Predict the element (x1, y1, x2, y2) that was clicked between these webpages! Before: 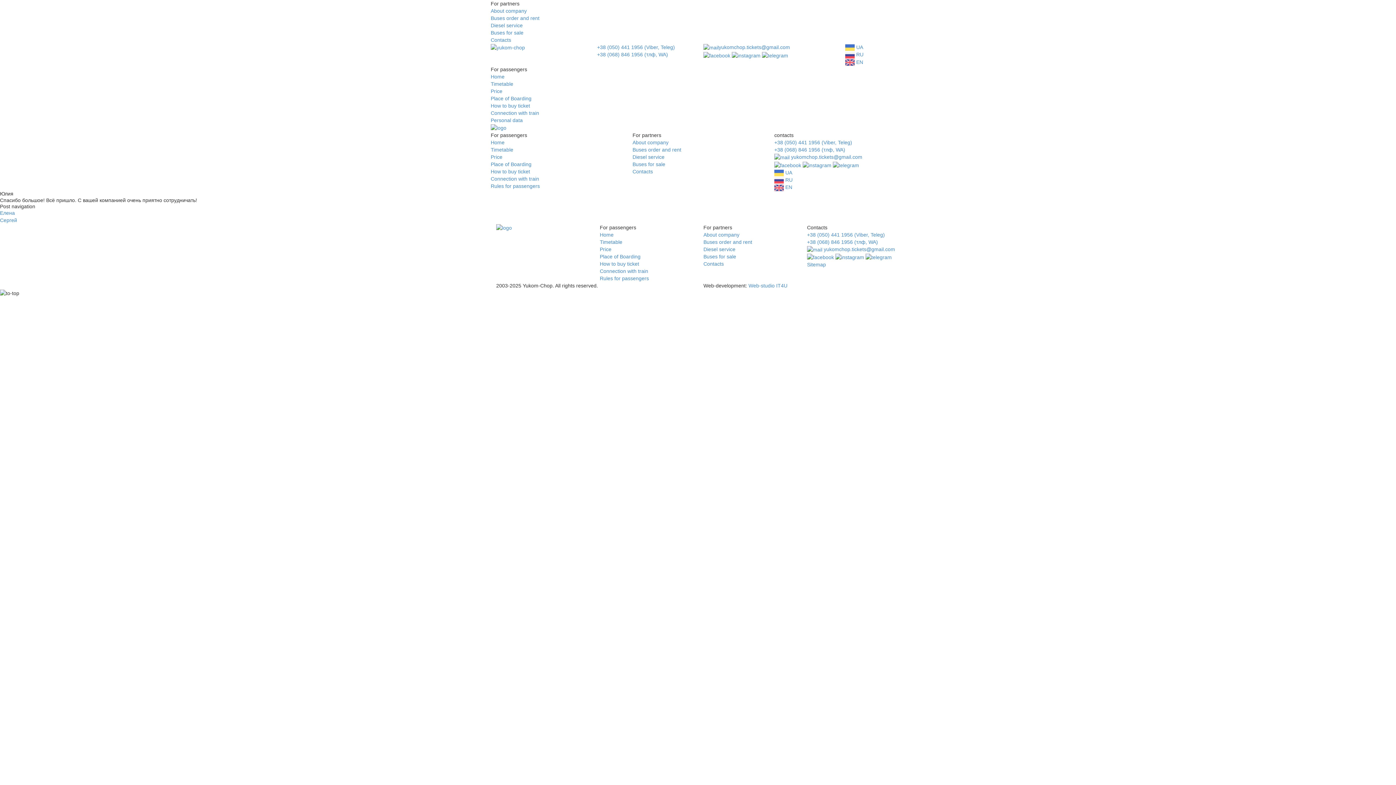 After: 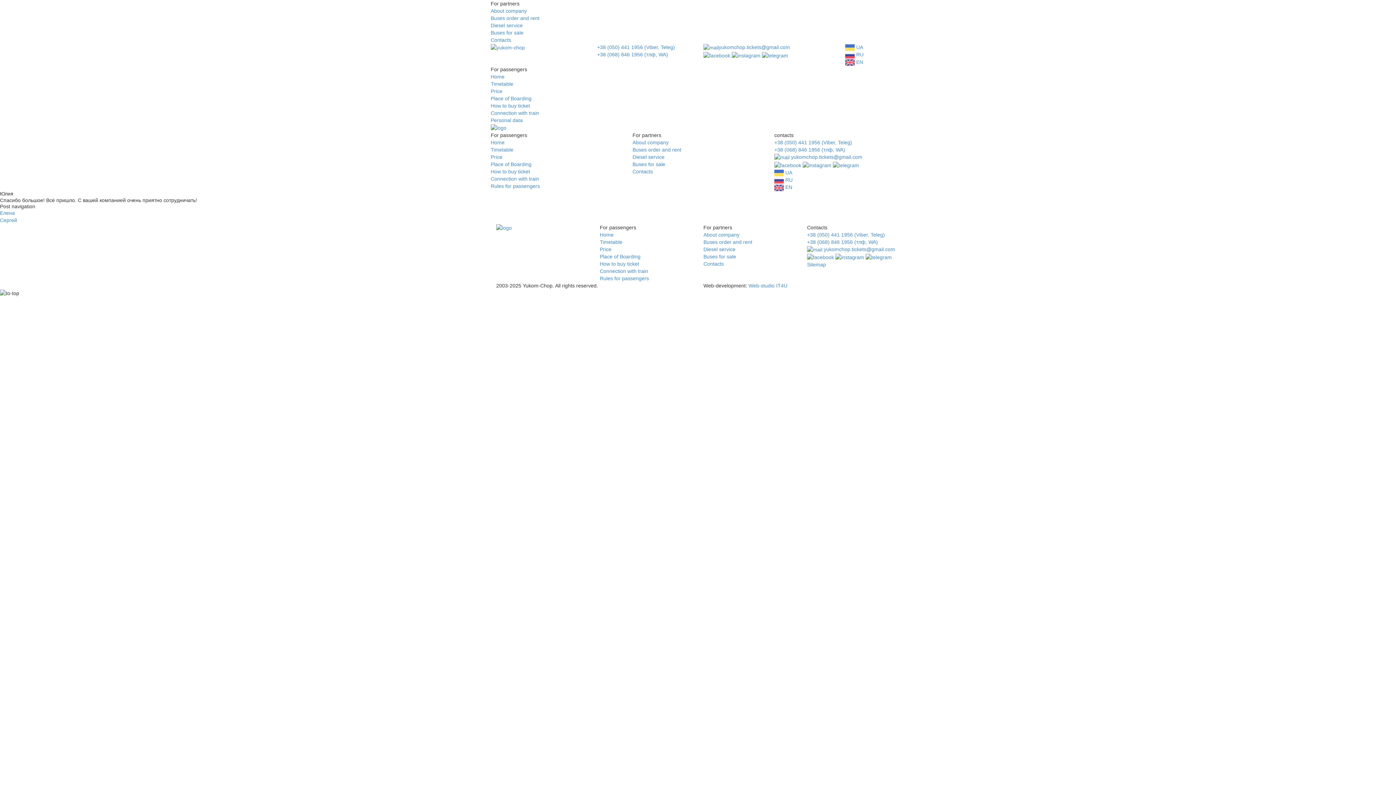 Action: bbox: (774, 184, 792, 190) label: EN